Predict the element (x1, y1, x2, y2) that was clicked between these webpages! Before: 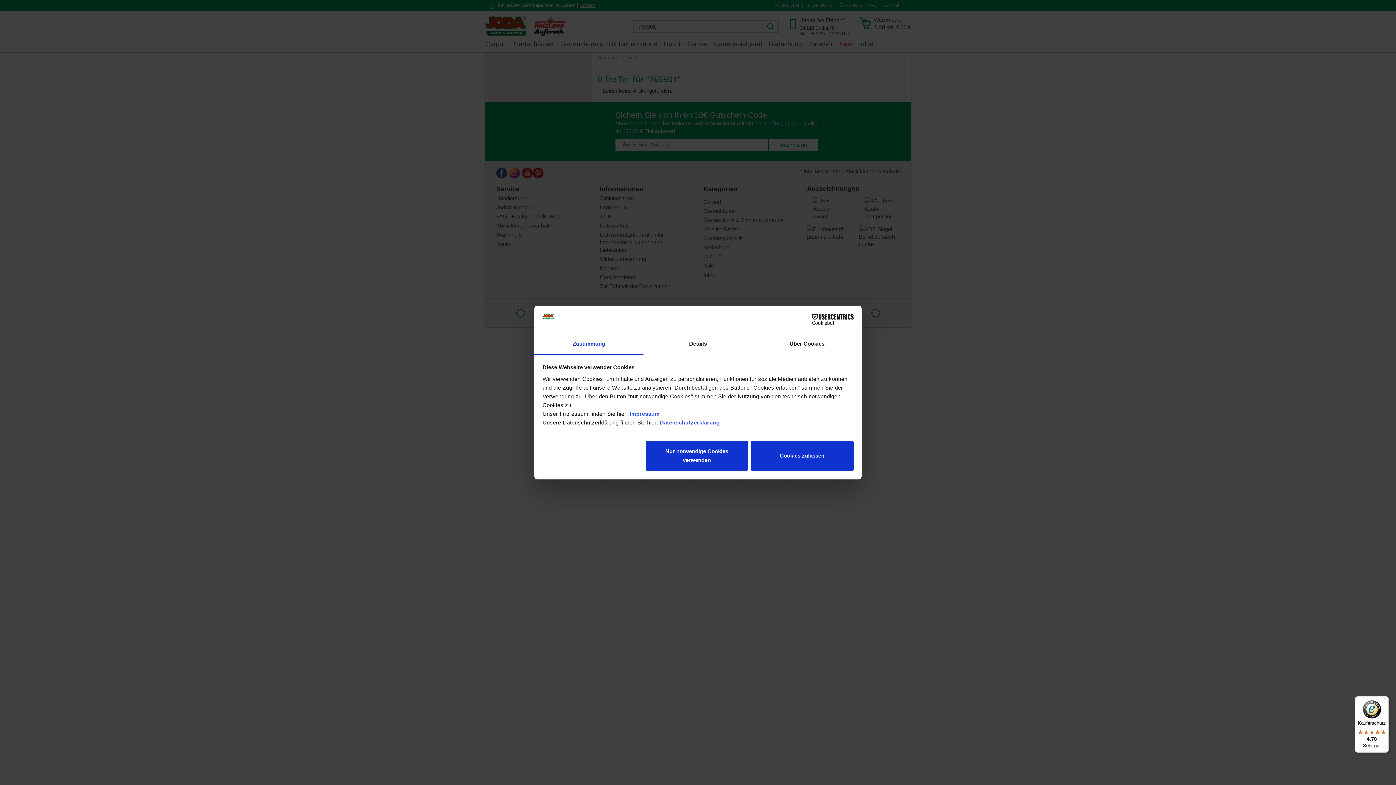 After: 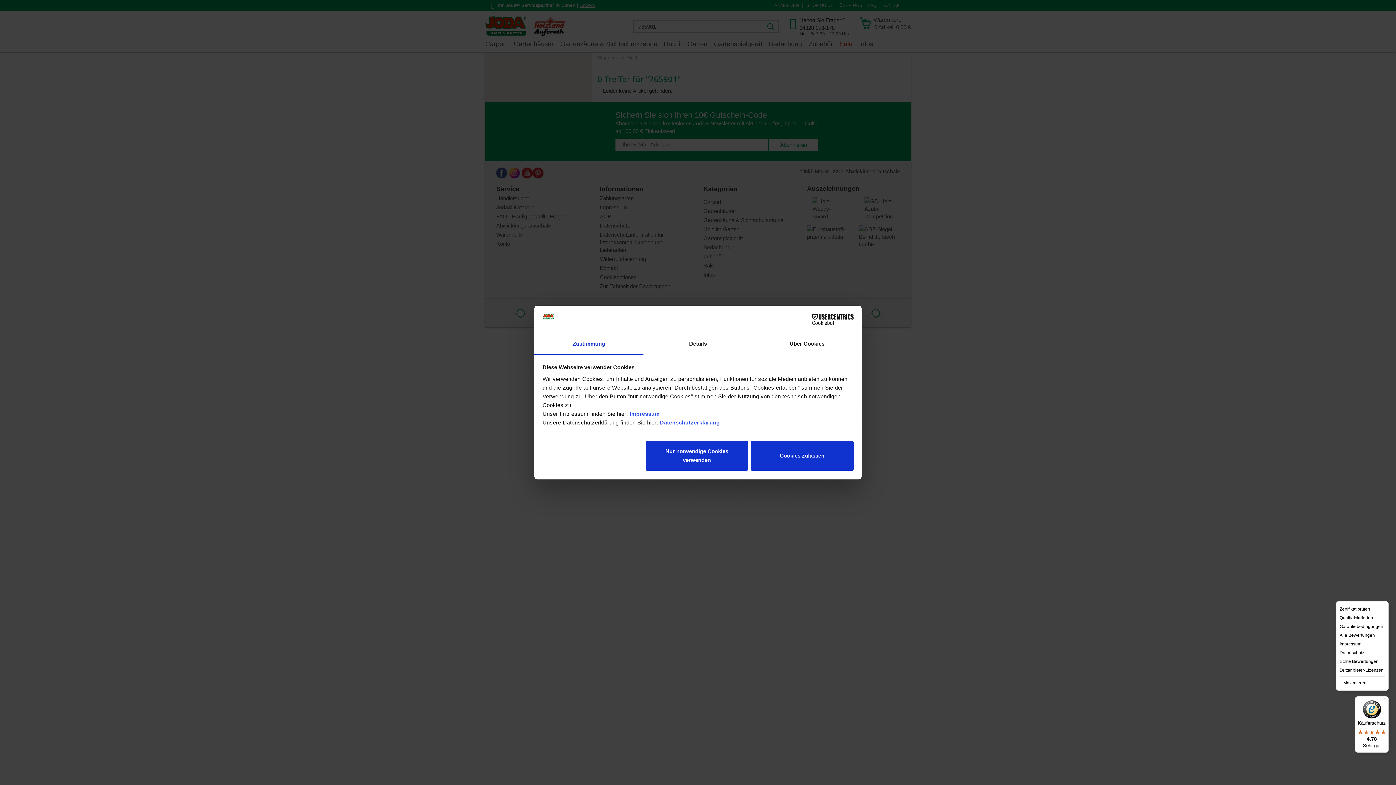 Action: label: Menü bbox: (1380, 696, 1389, 705)